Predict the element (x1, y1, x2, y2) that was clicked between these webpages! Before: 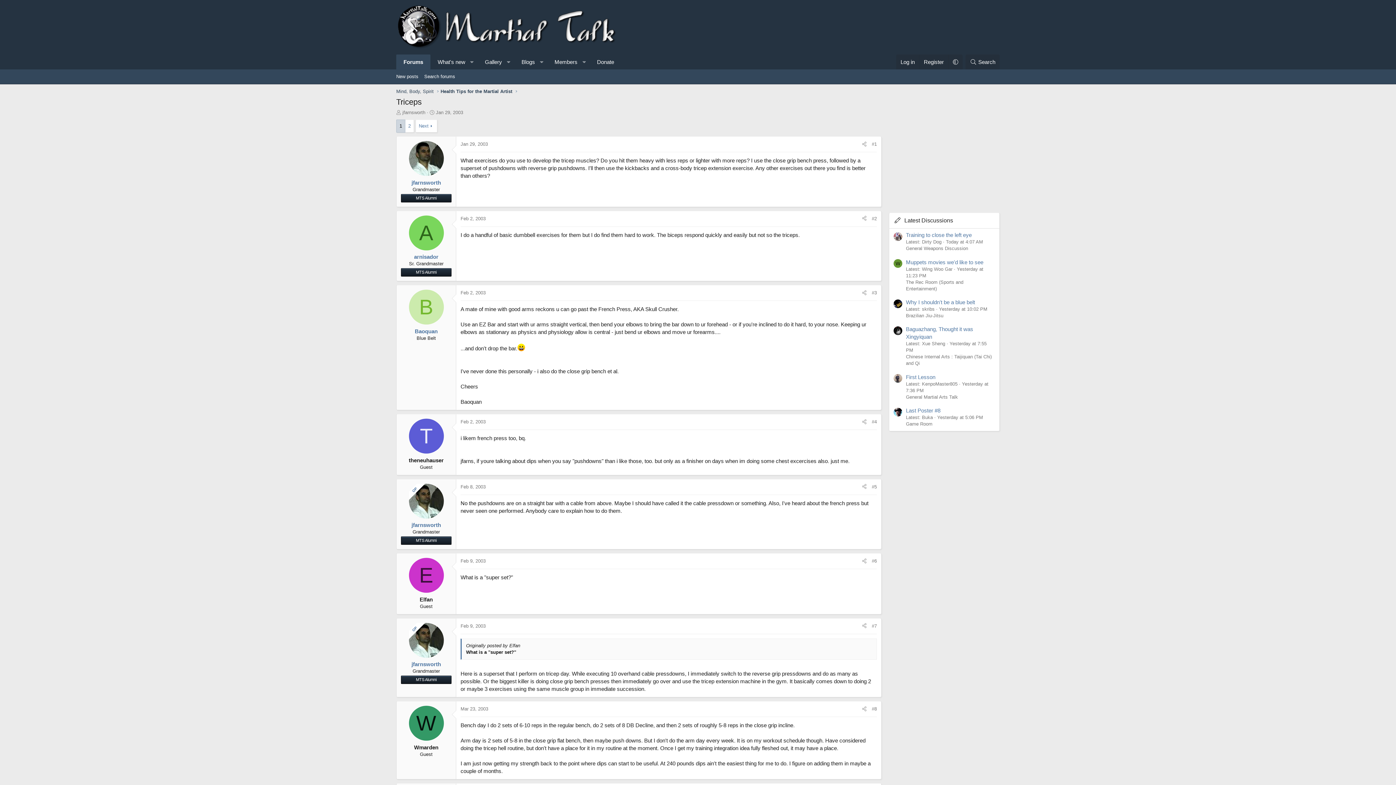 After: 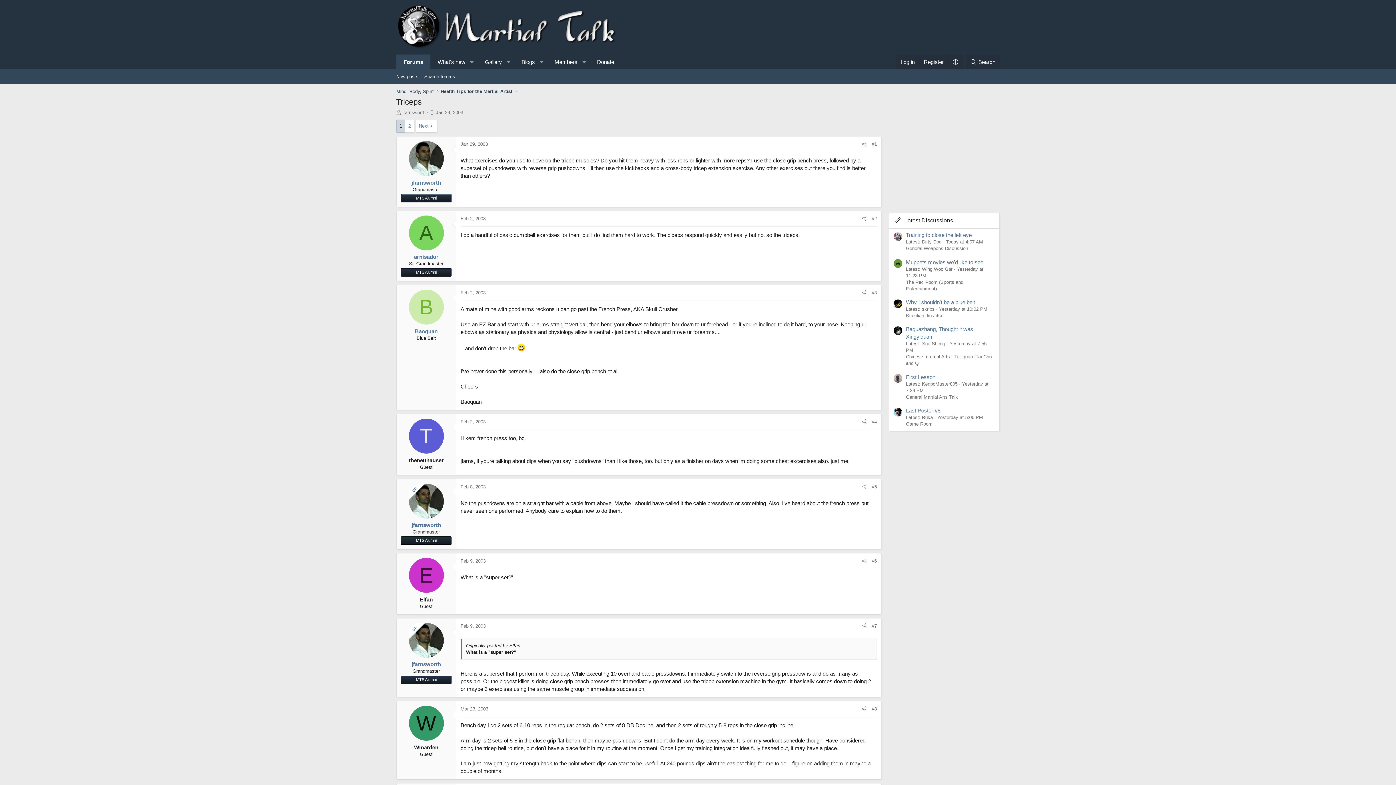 Action: bbox: (893, 326, 902, 335)